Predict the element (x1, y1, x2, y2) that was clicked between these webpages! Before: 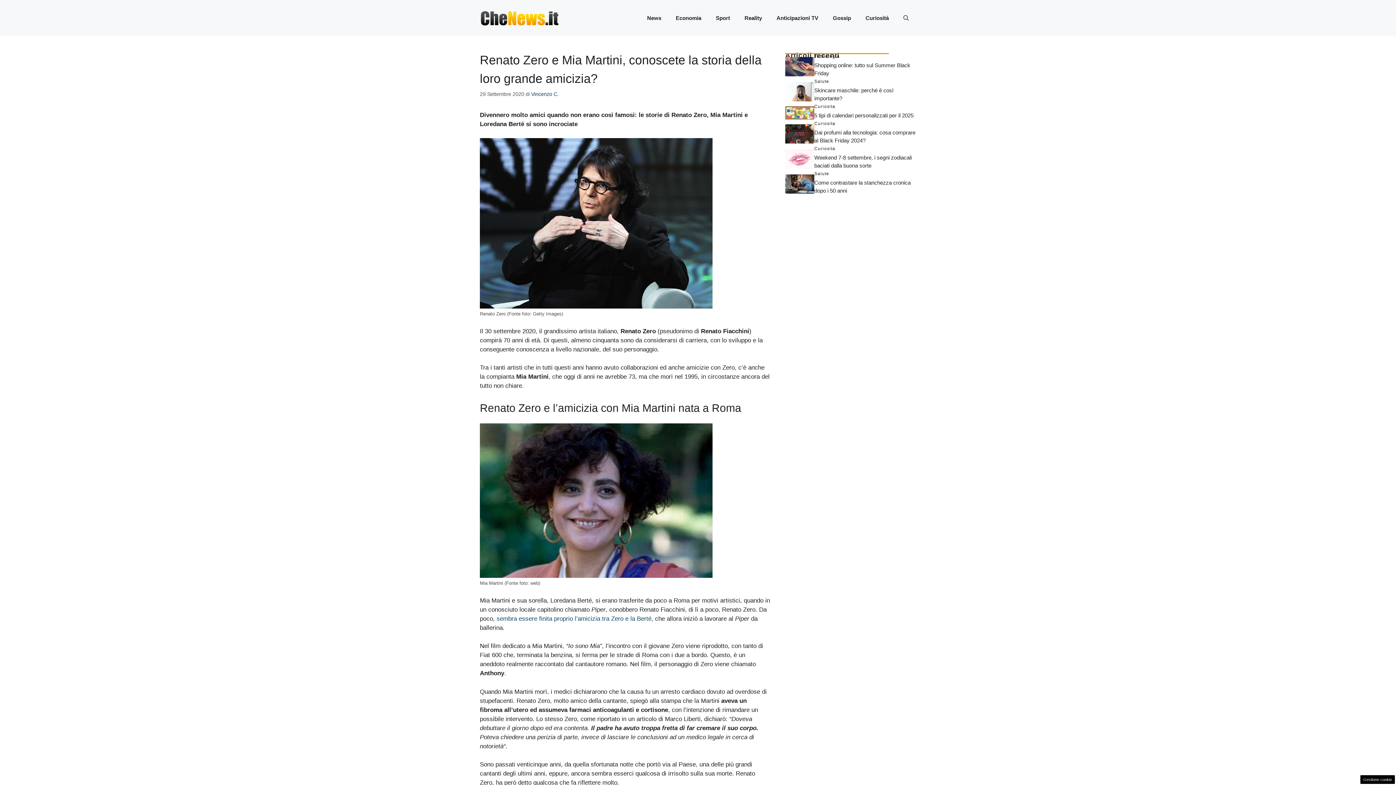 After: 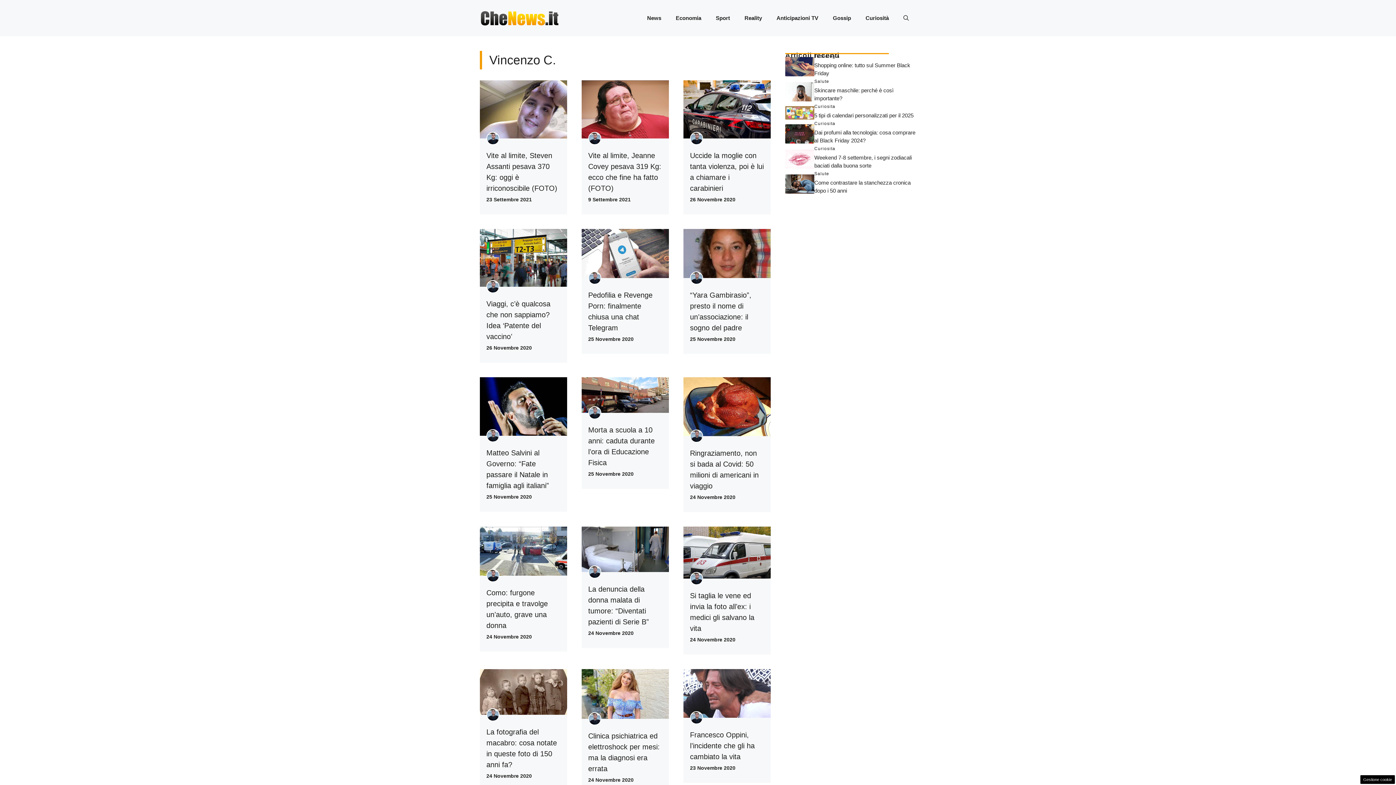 Action: bbox: (531, 91, 558, 97) label: Vincenzo C.